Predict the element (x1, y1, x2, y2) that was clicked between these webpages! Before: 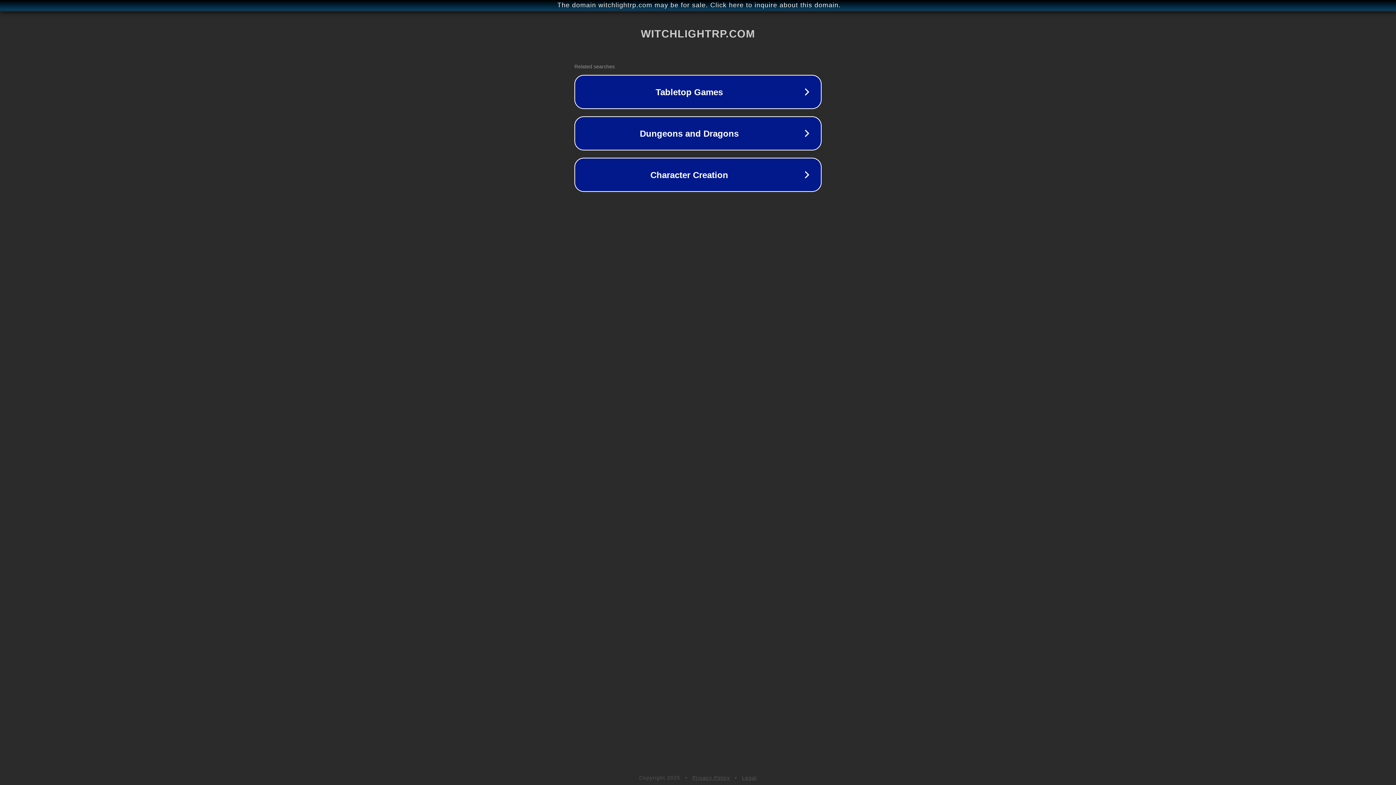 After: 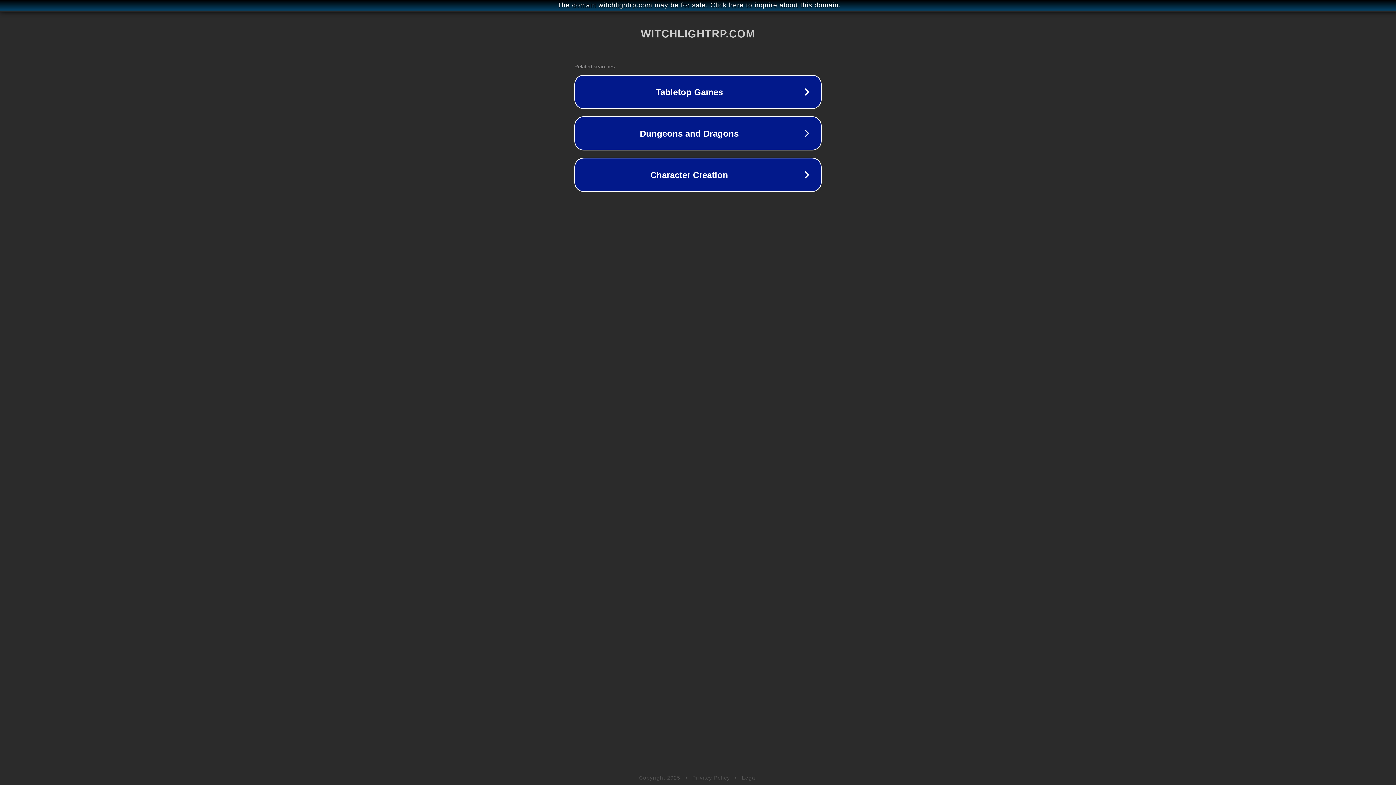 Action: bbox: (692, 775, 730, 781) label: Privacy Policy